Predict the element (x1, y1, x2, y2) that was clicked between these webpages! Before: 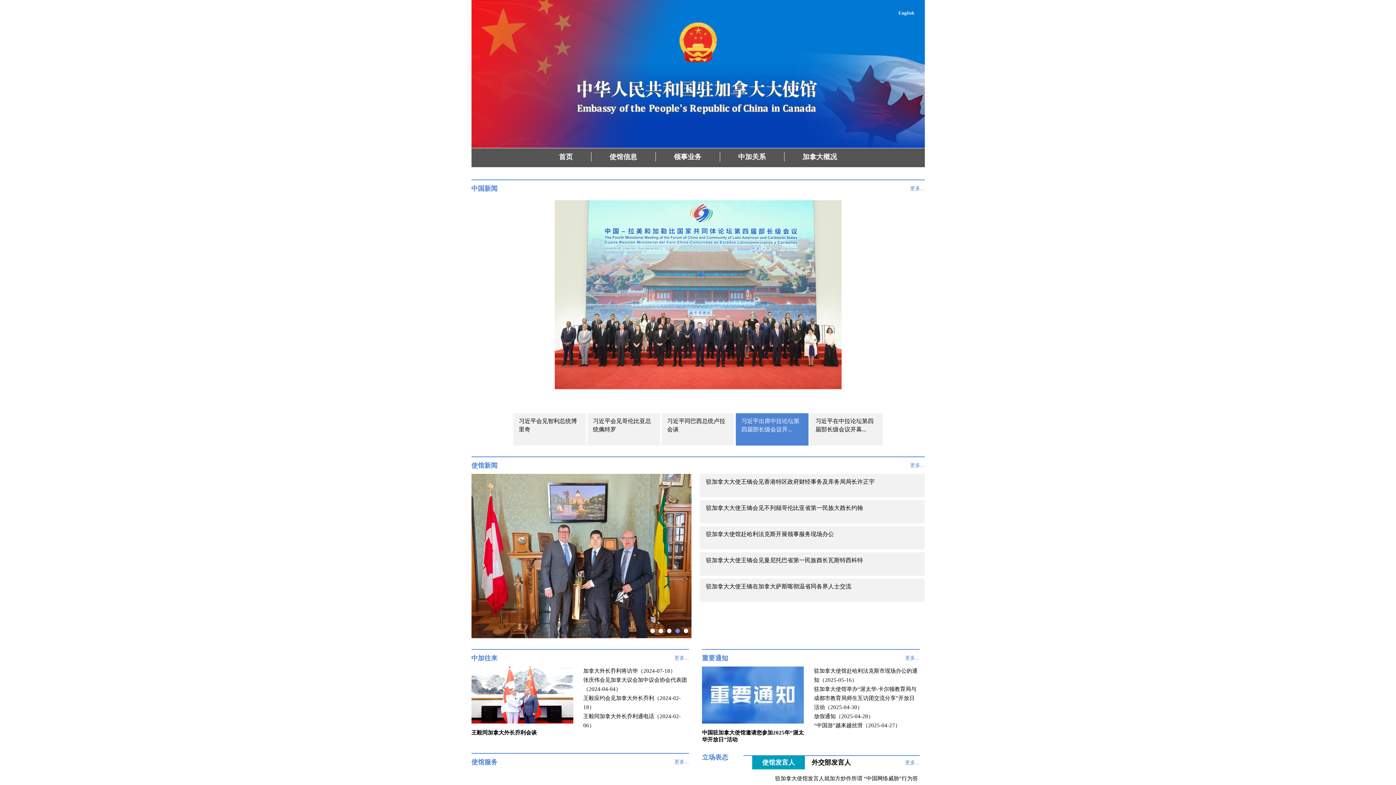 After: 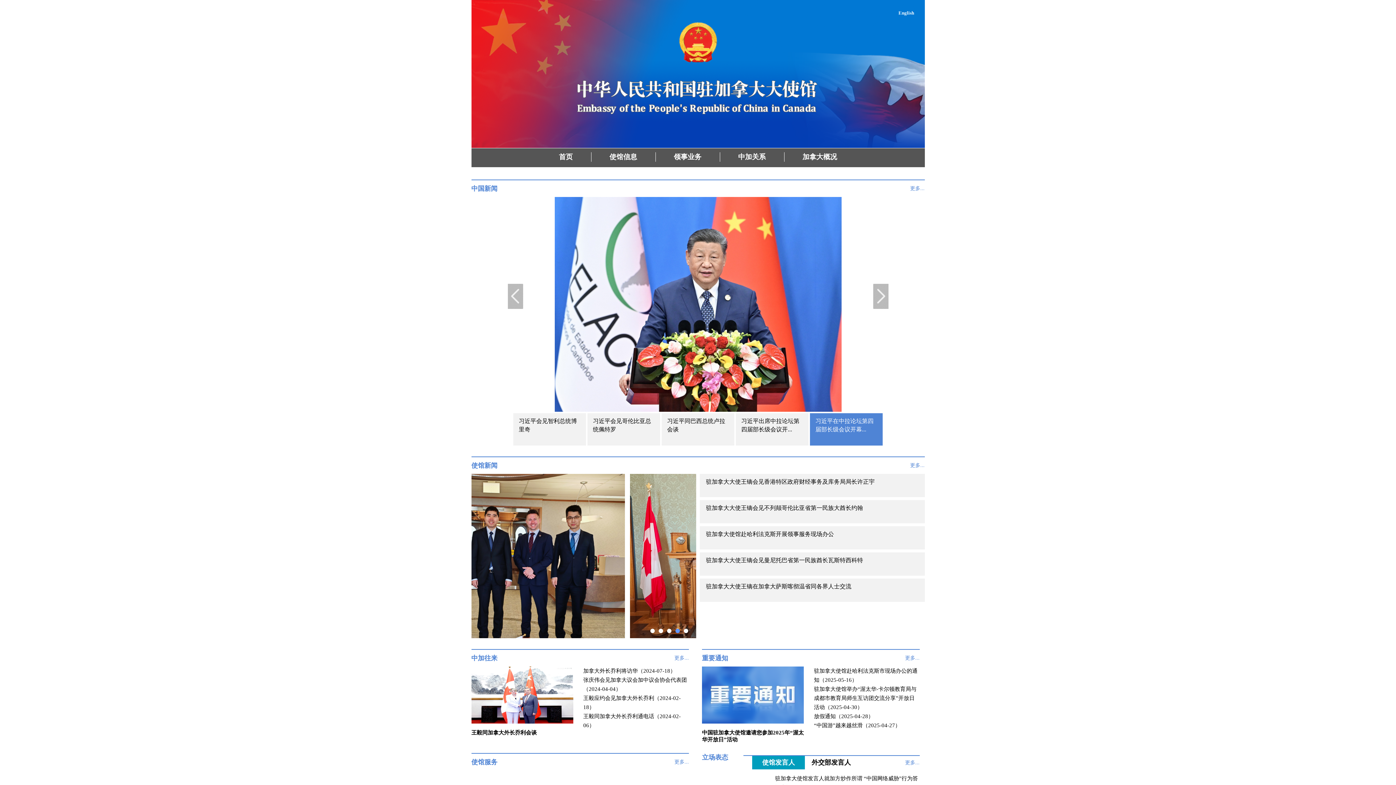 Action: label: 习近平在中拉论坛第四届部长级会议开幕... bbox: (810, 413, 882, 437)